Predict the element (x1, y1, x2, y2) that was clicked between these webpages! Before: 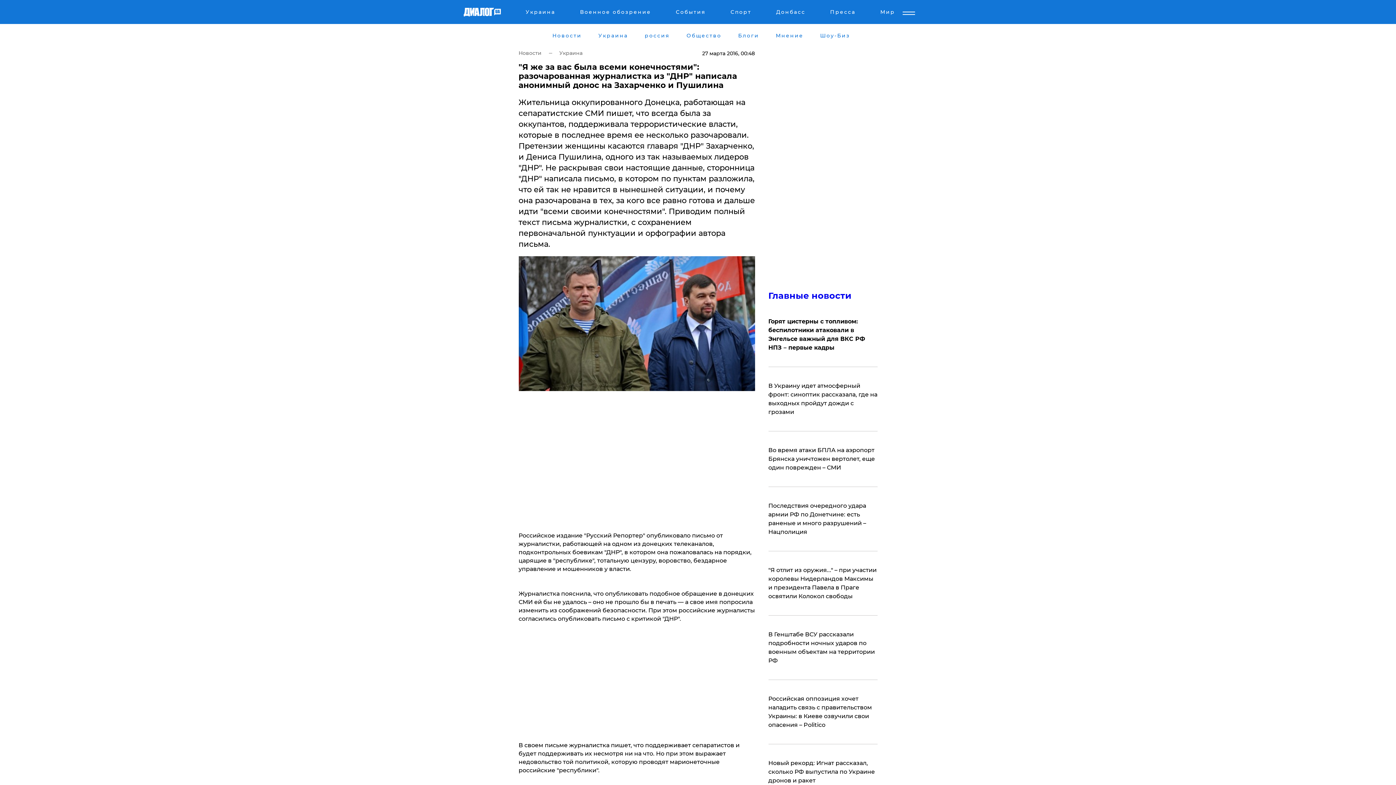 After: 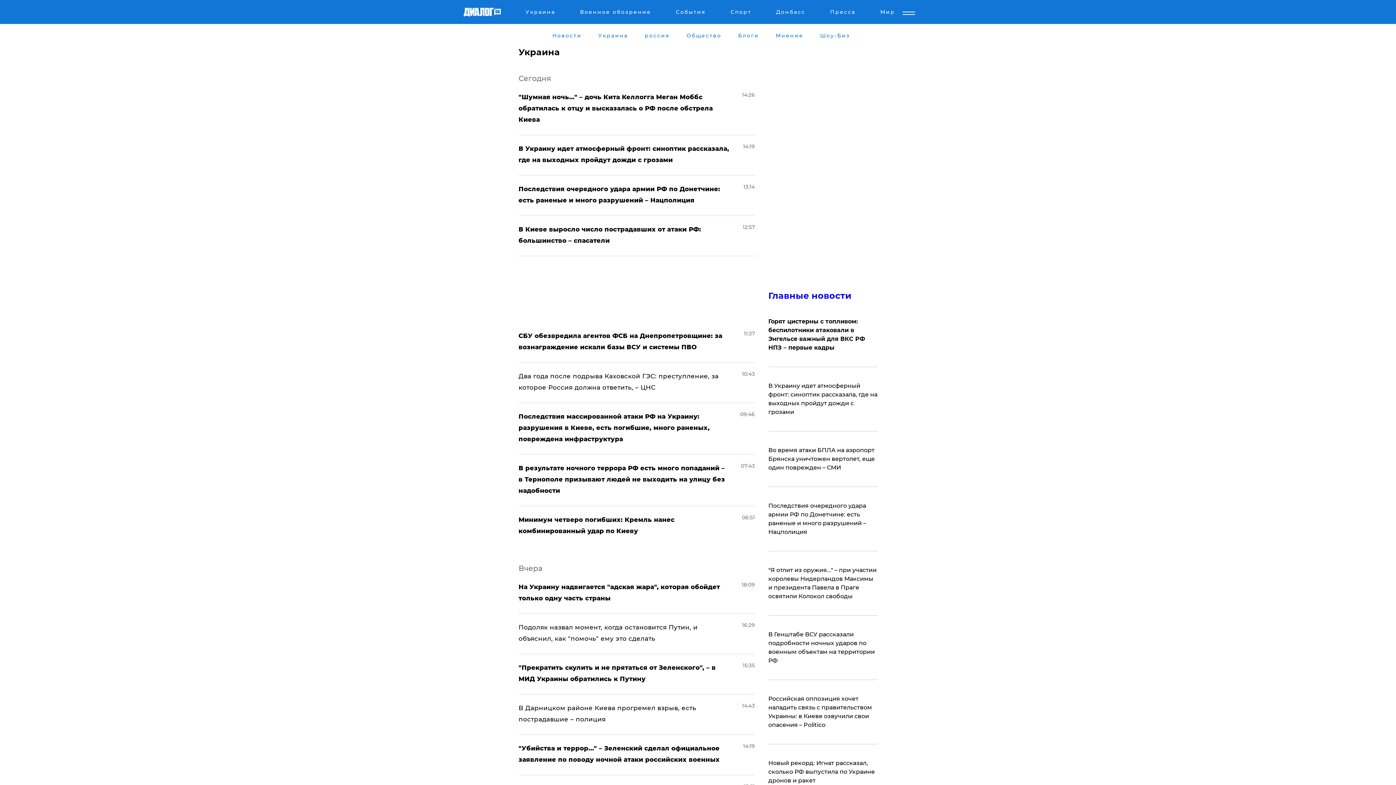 Action: label: Украина bbox: (597, 32, 629, 38)